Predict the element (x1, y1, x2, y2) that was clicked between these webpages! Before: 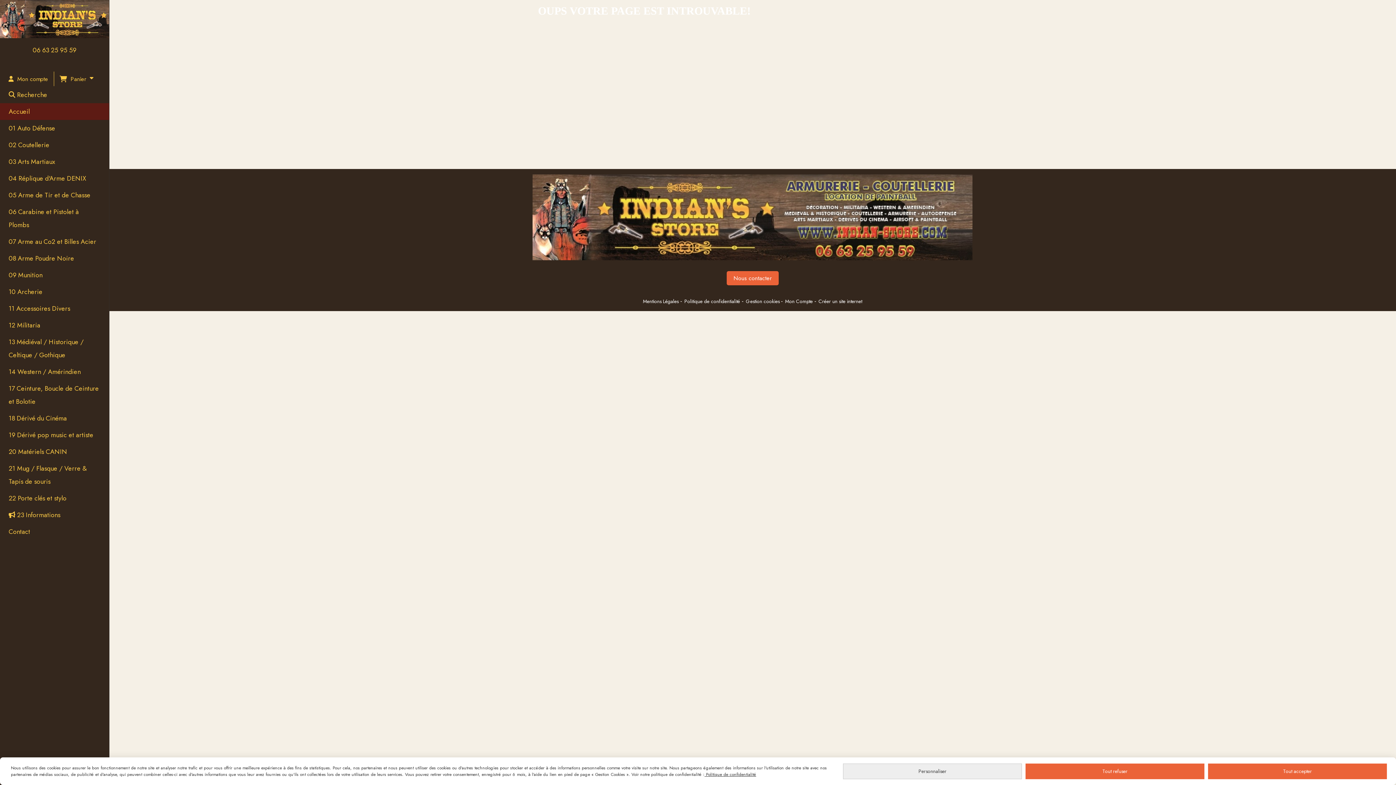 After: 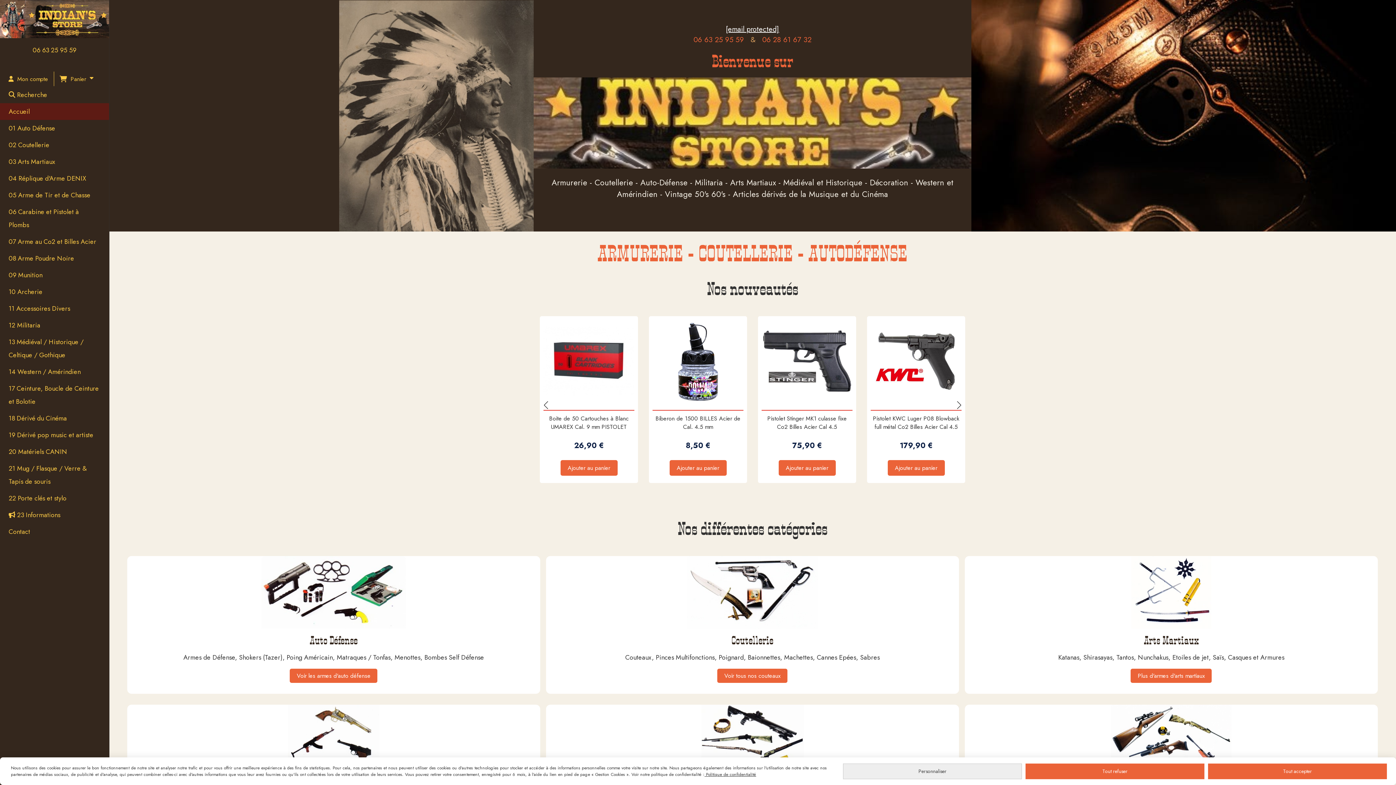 Action: bbox: (0, 0, 109, 38)